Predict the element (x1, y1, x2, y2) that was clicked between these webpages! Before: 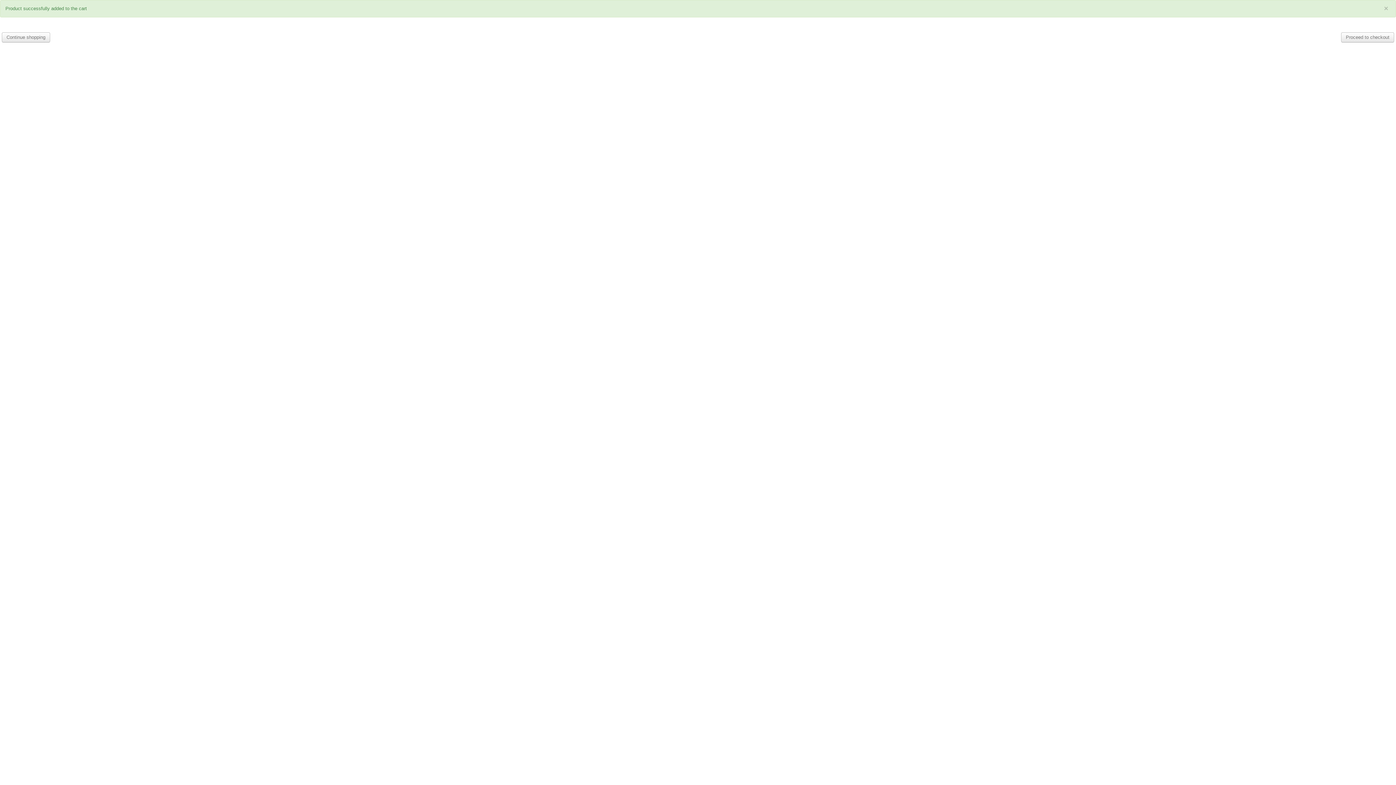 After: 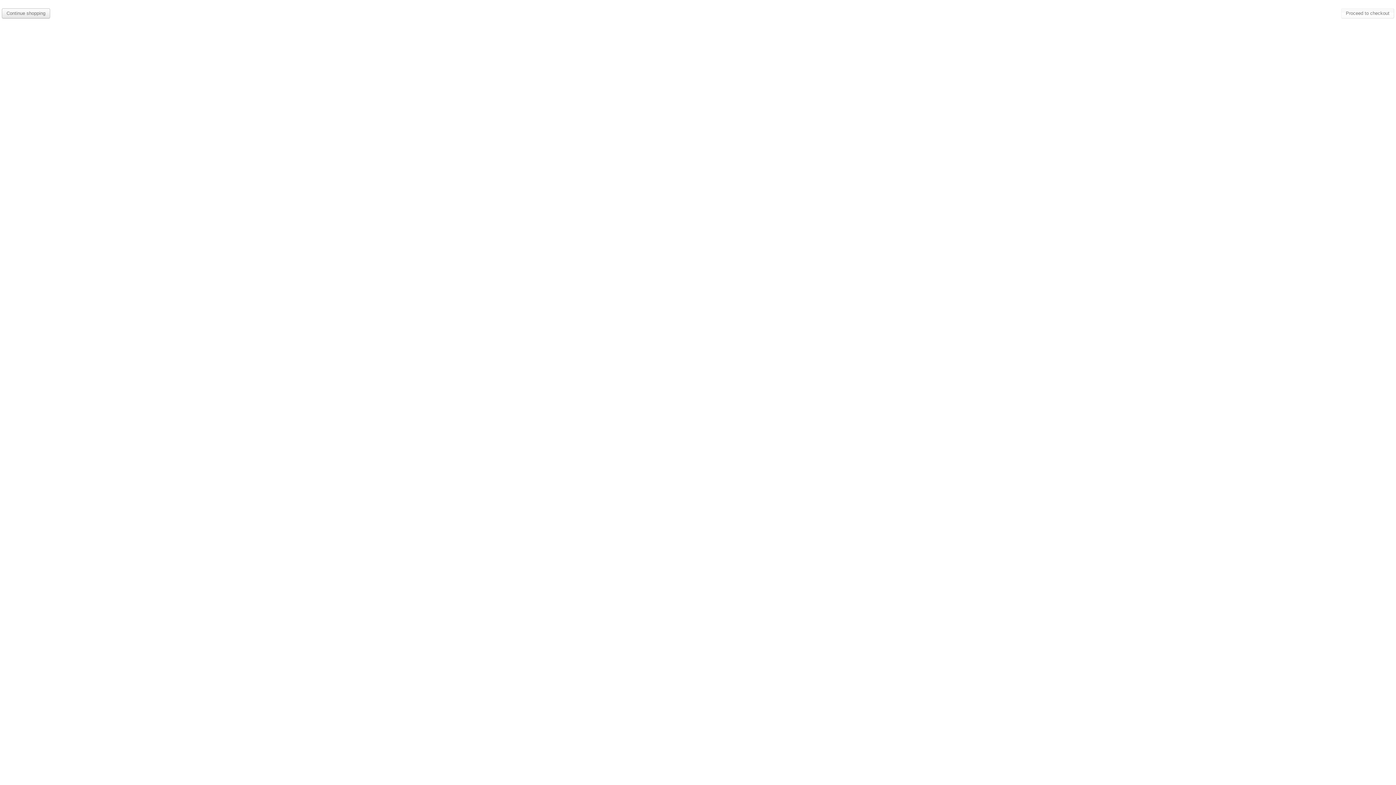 Action: bbox: (1382, 4, 1390, 12) label: ×